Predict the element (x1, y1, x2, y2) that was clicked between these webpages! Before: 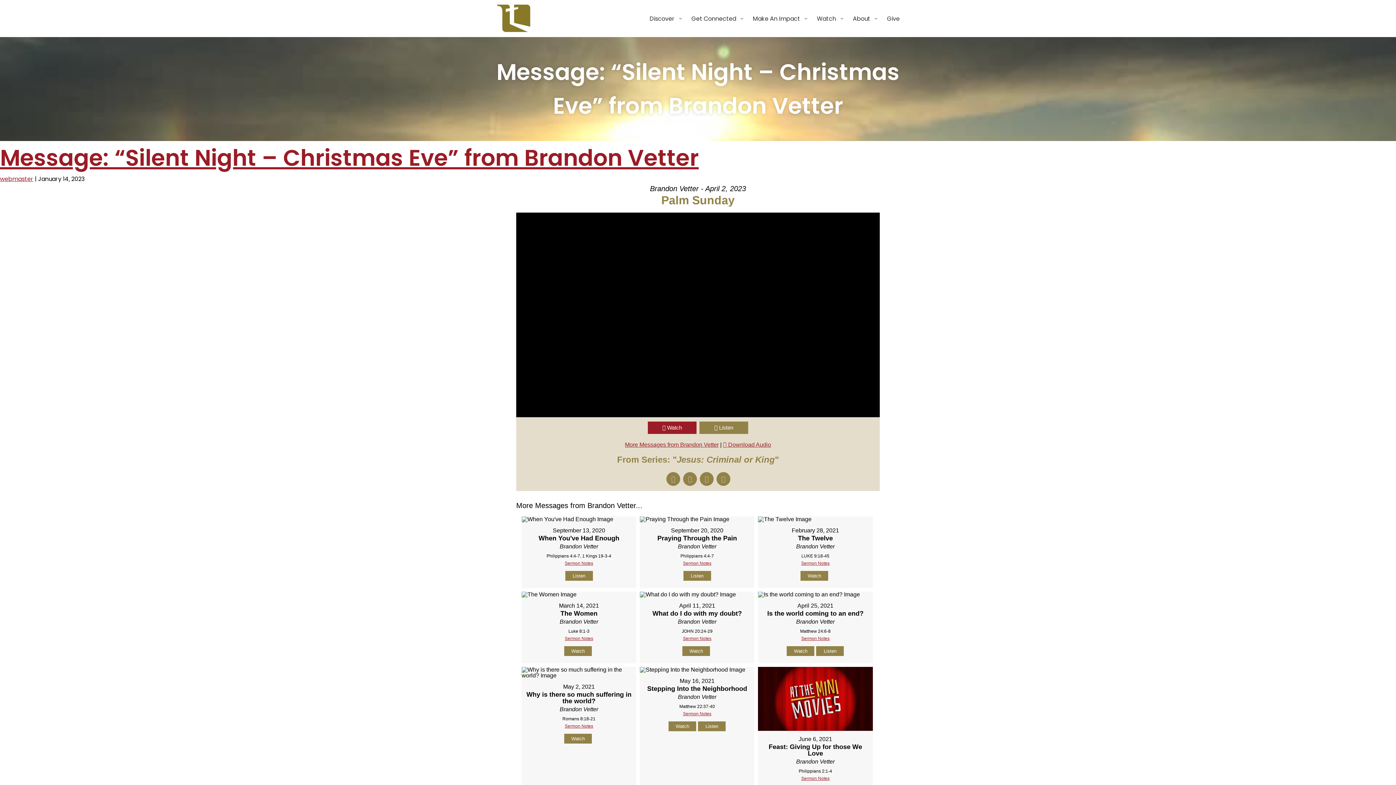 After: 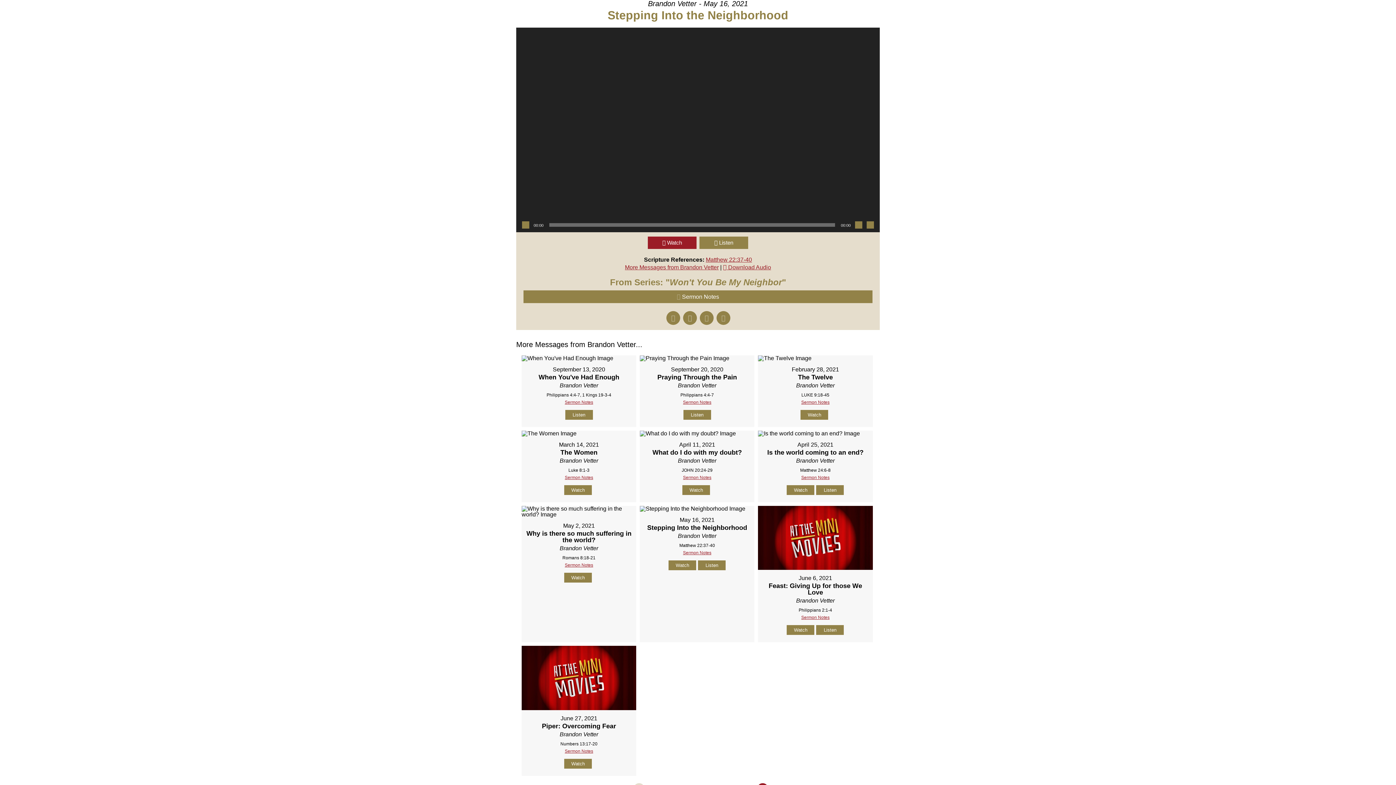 Action: bbox: (668, 721, 696, 731) label: Watch